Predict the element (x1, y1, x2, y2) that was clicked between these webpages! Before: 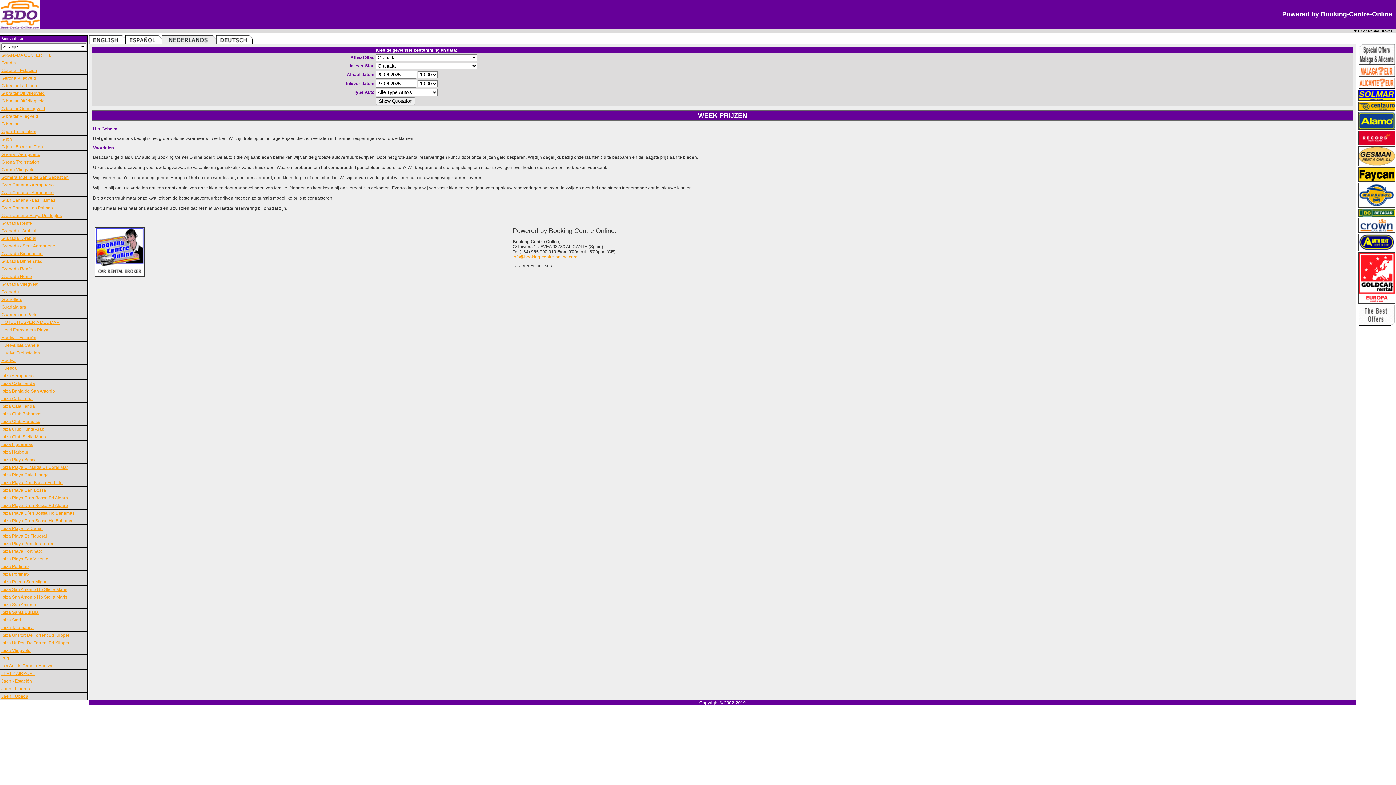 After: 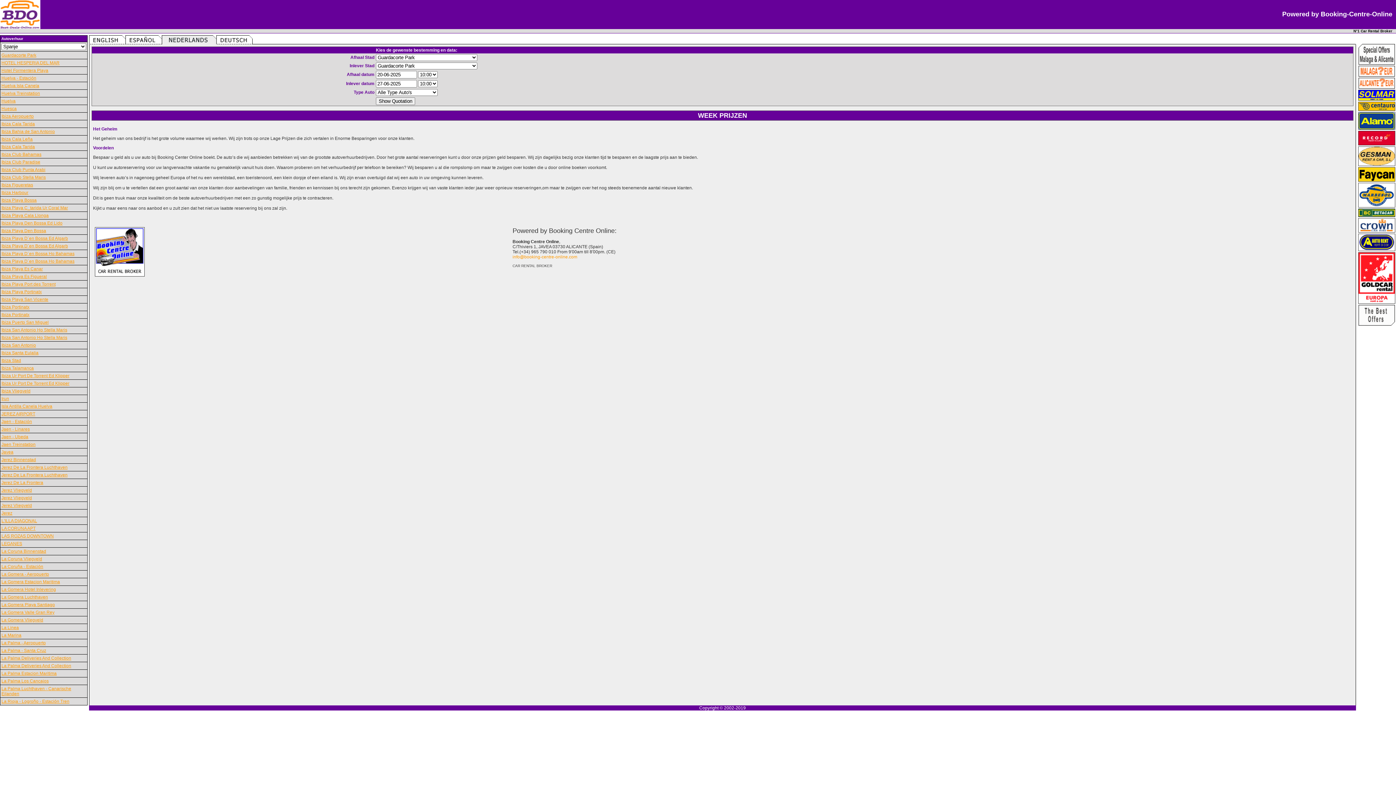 Action: label: Guardacorte Park bbox: (1, 312, 36, 317)